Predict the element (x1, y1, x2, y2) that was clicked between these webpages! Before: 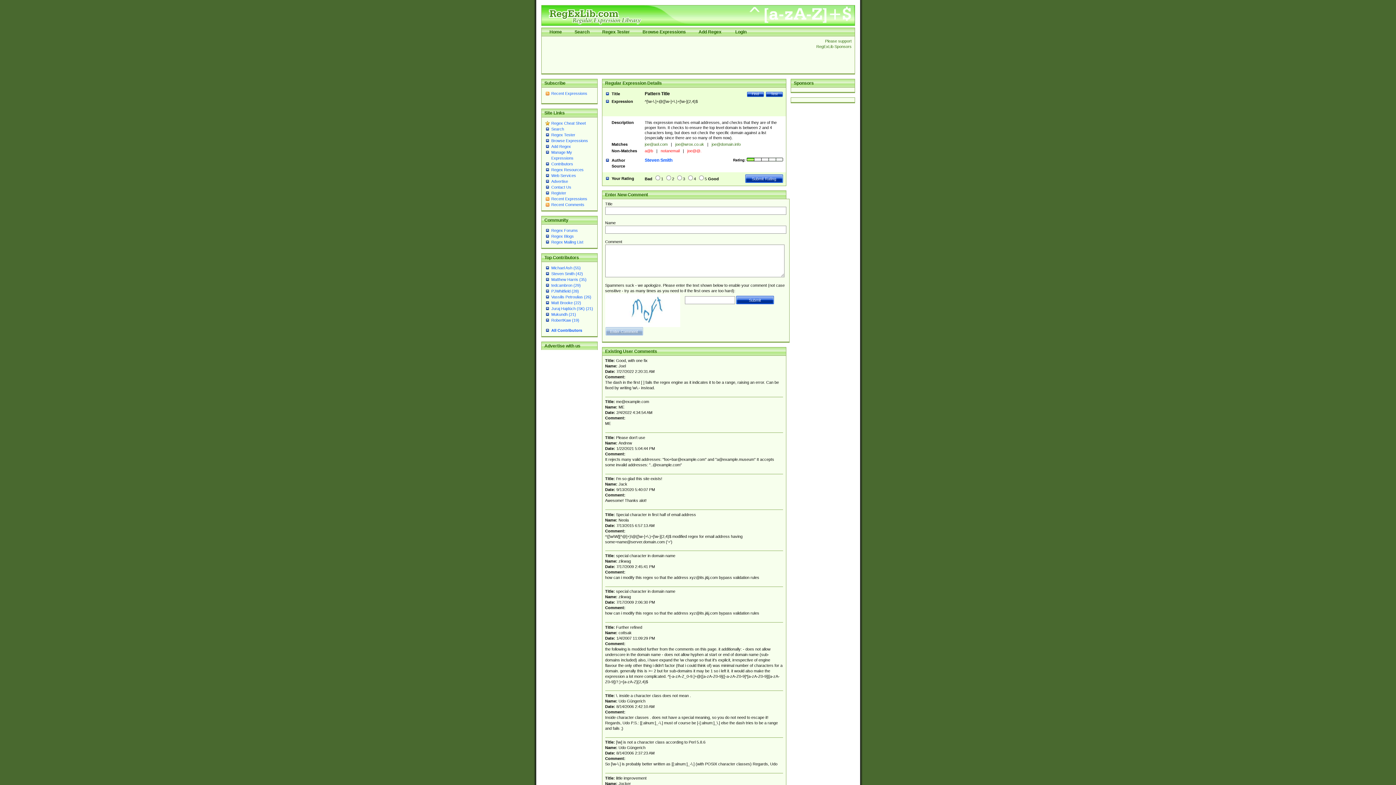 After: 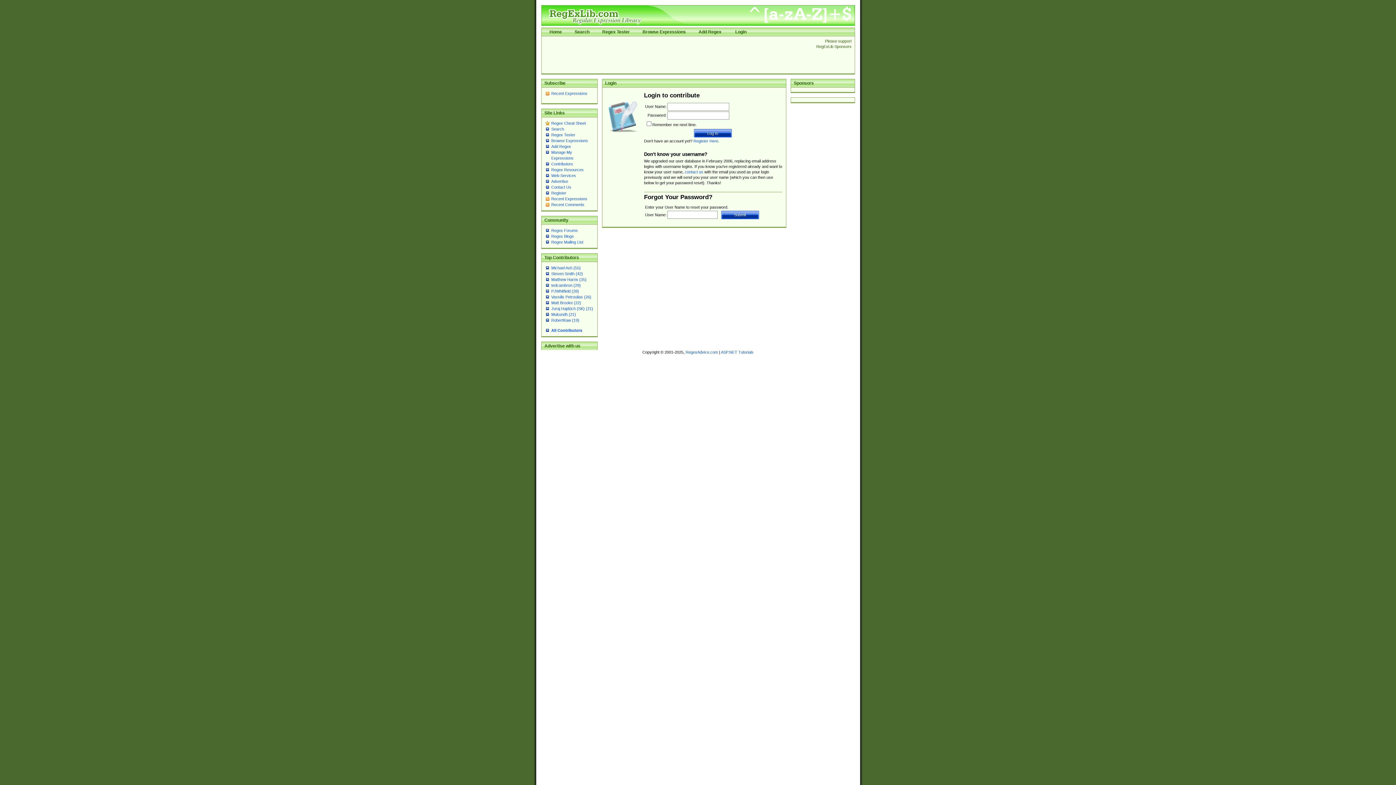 Action: label: Add Regex bbox: (551, 144, 571, 148)